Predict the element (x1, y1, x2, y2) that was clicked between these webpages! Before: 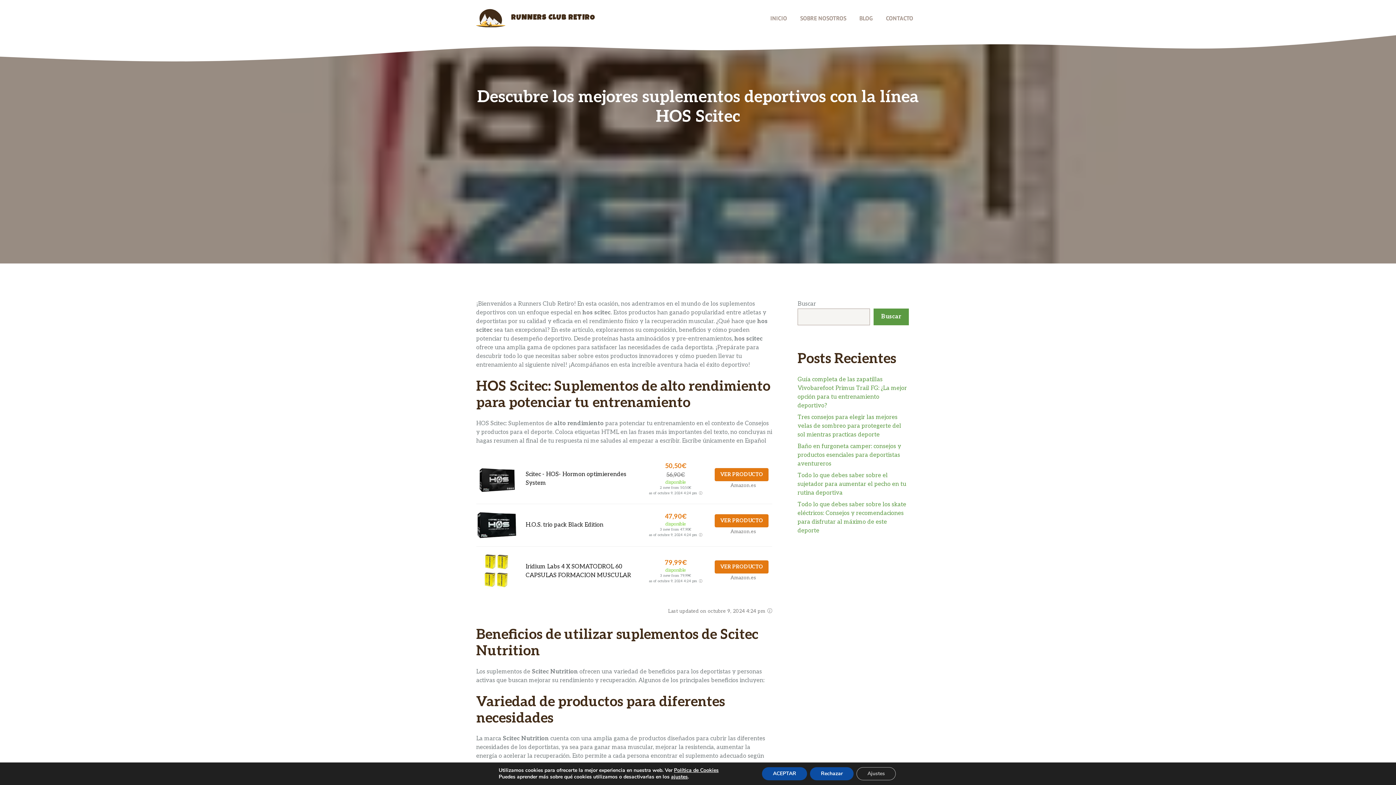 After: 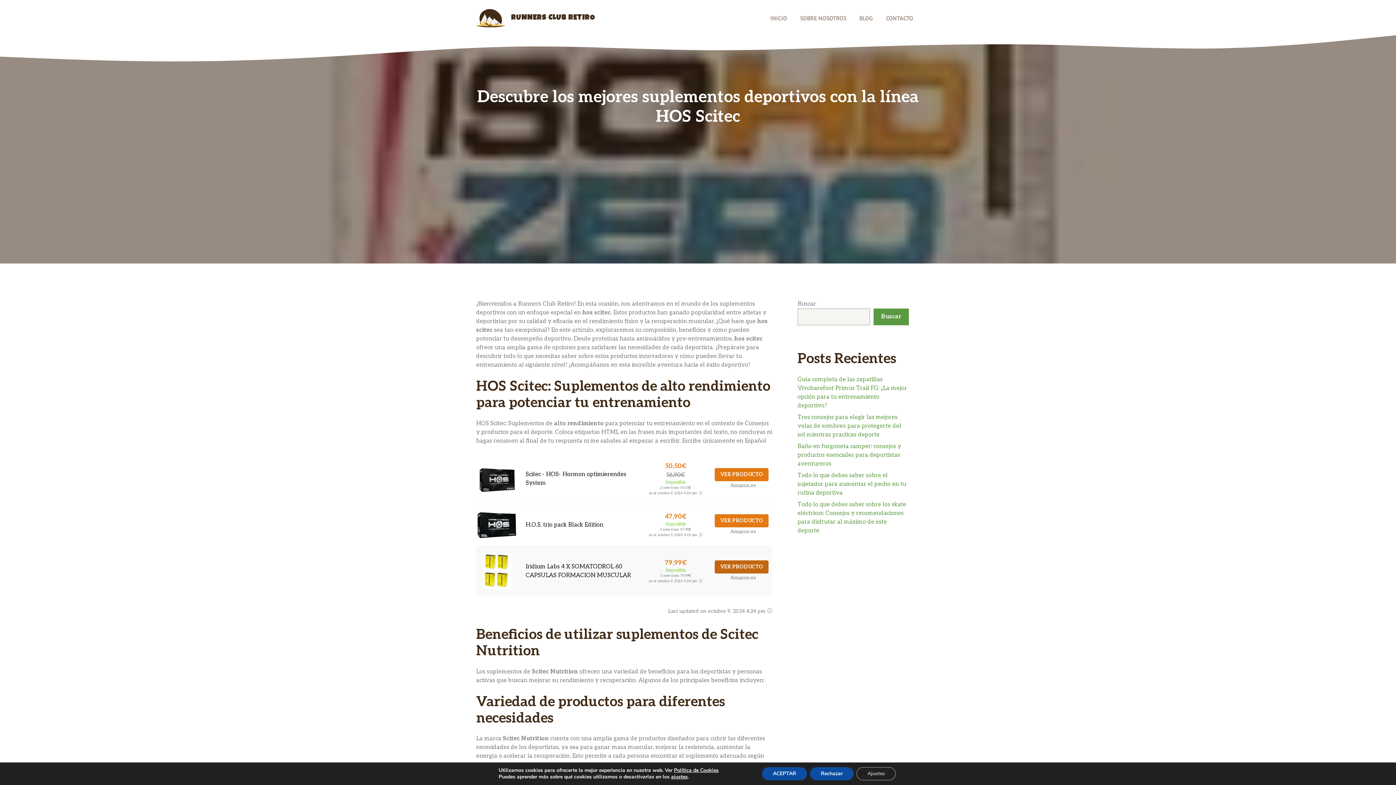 Action: bbox: (714, 560, 768, 573) label: VER PRODUCTO